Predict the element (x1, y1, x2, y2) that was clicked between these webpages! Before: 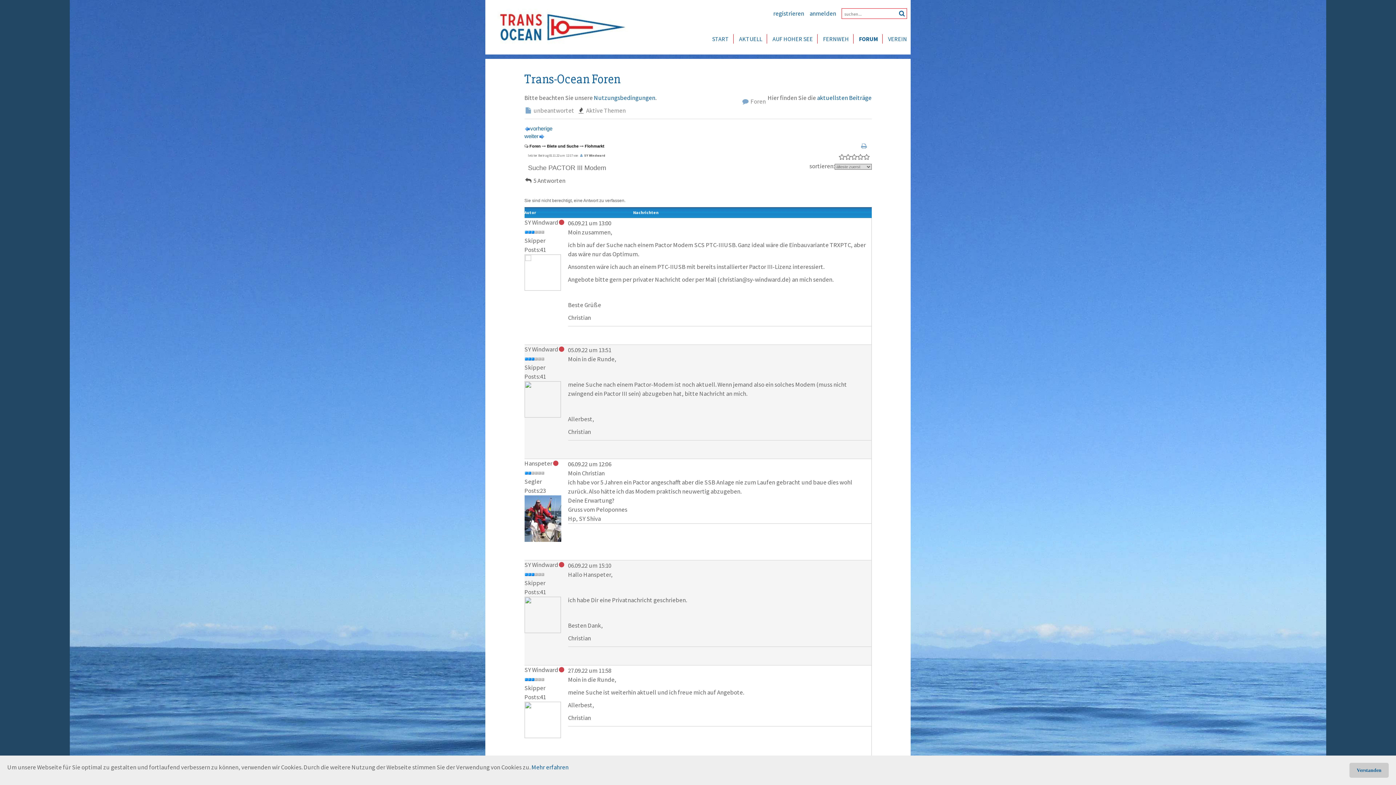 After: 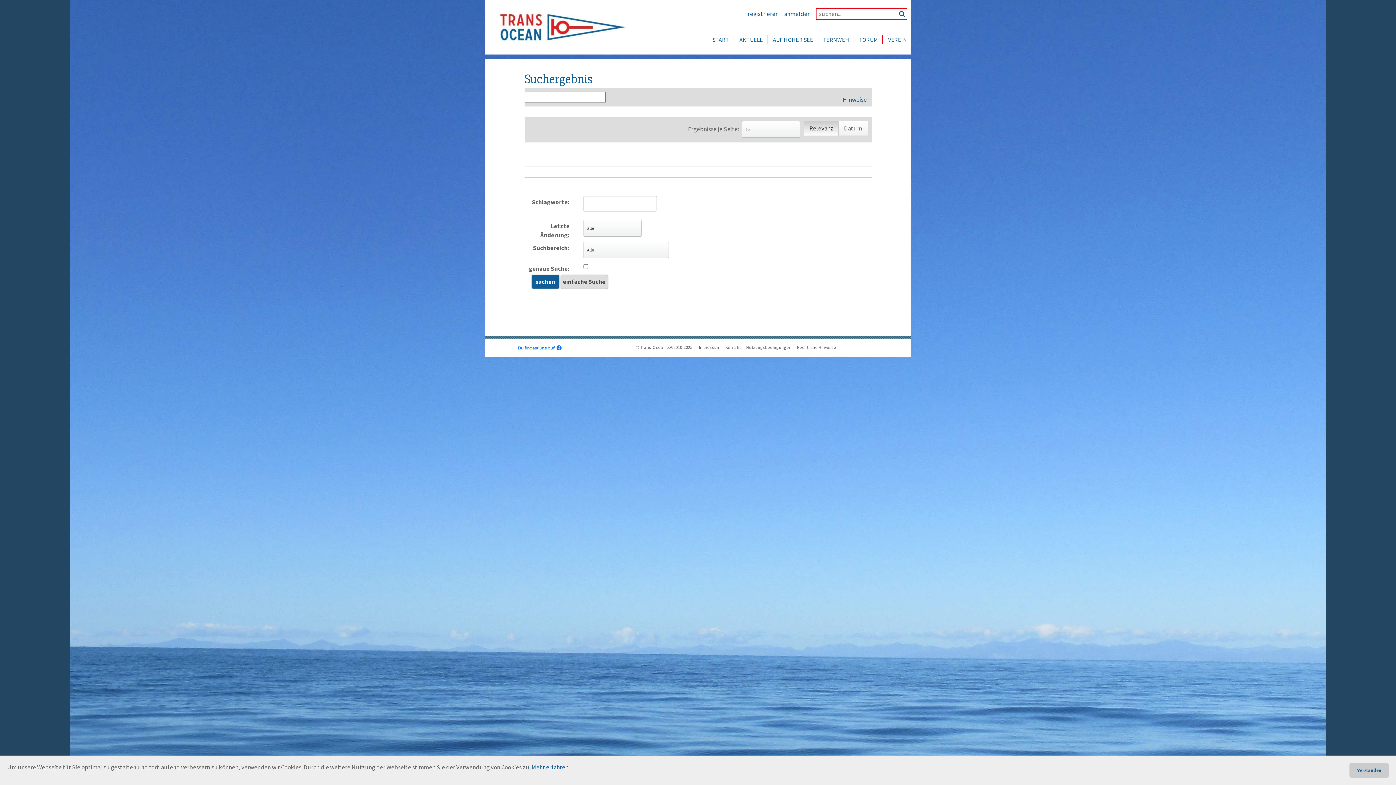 Action: bbox: (899, 9, 905, 17)